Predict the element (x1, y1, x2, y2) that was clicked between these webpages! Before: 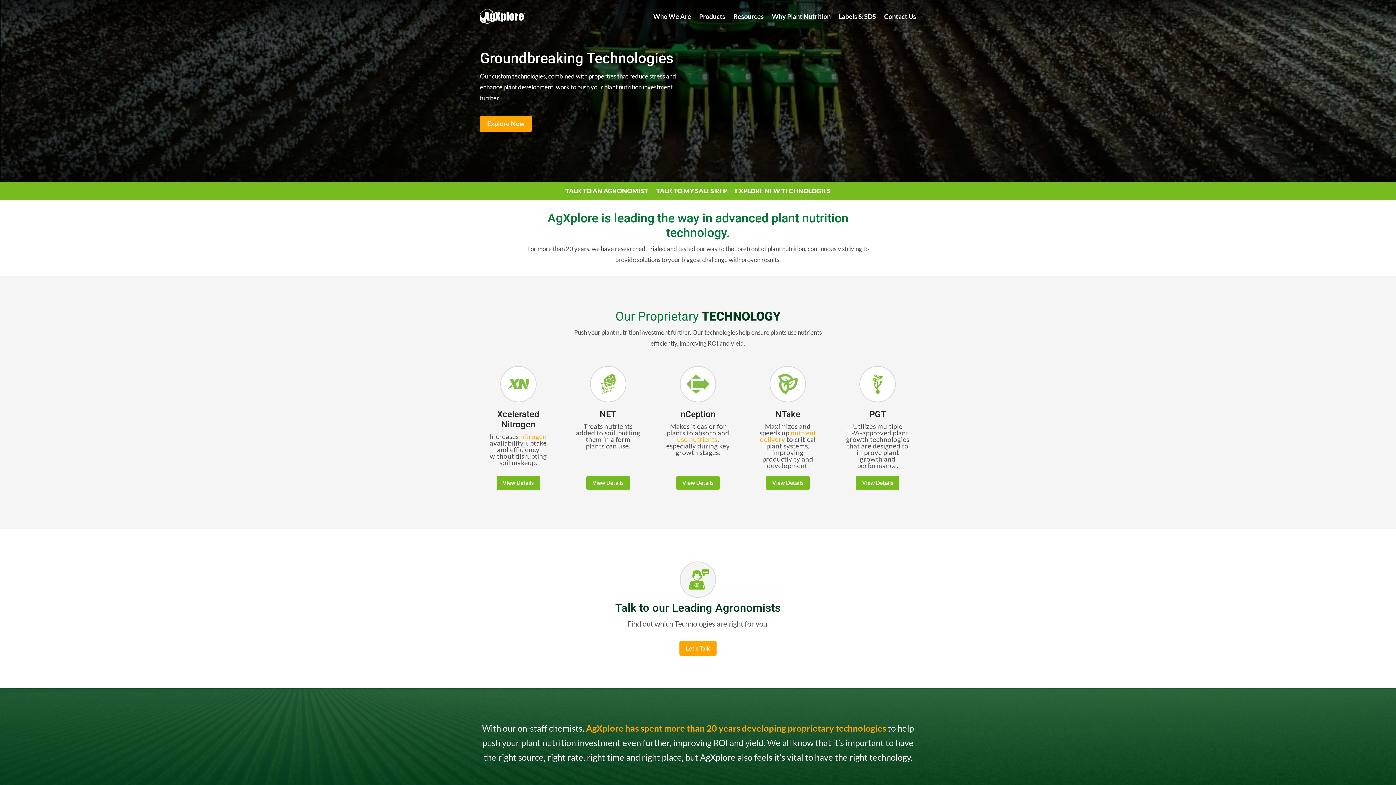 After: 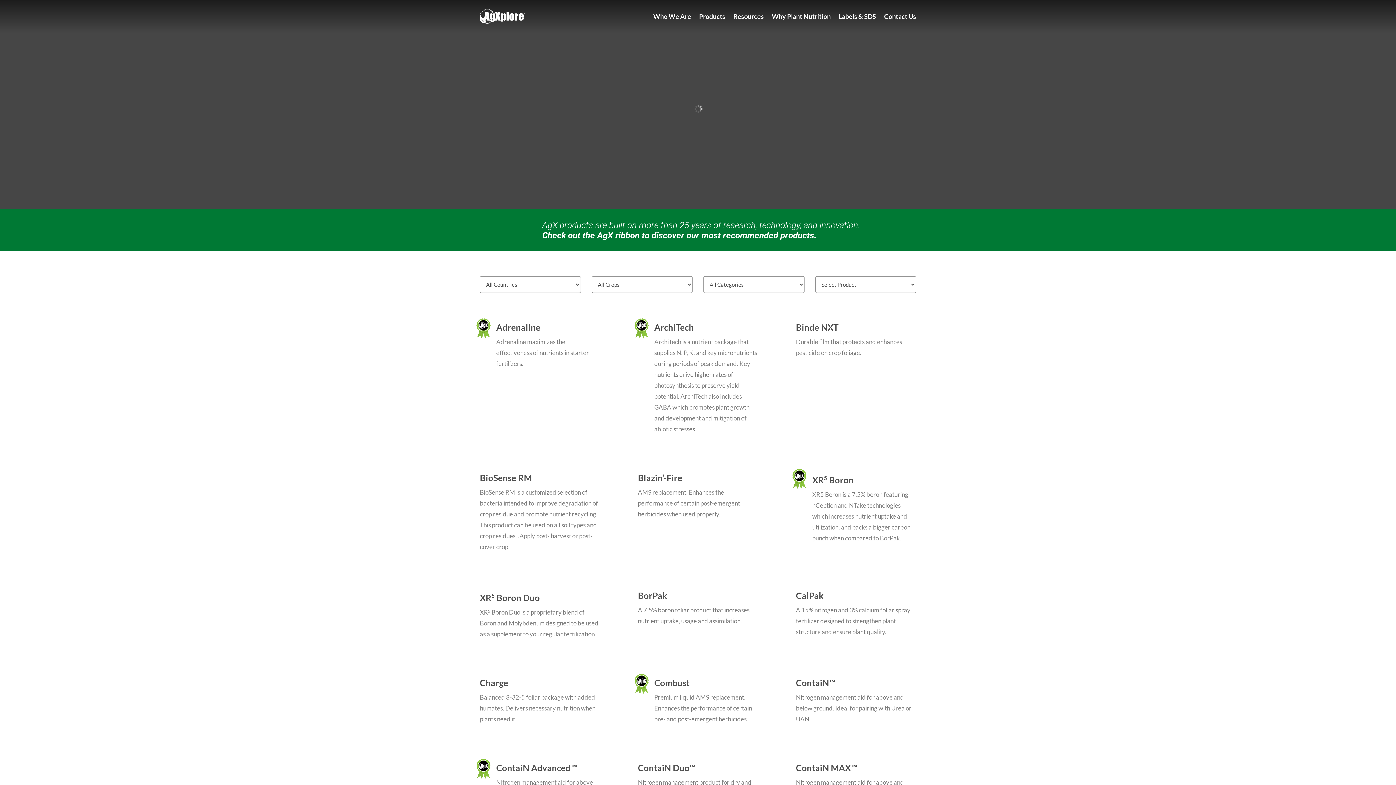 Action: label: Products bbox: (699, 0, 725, 32)